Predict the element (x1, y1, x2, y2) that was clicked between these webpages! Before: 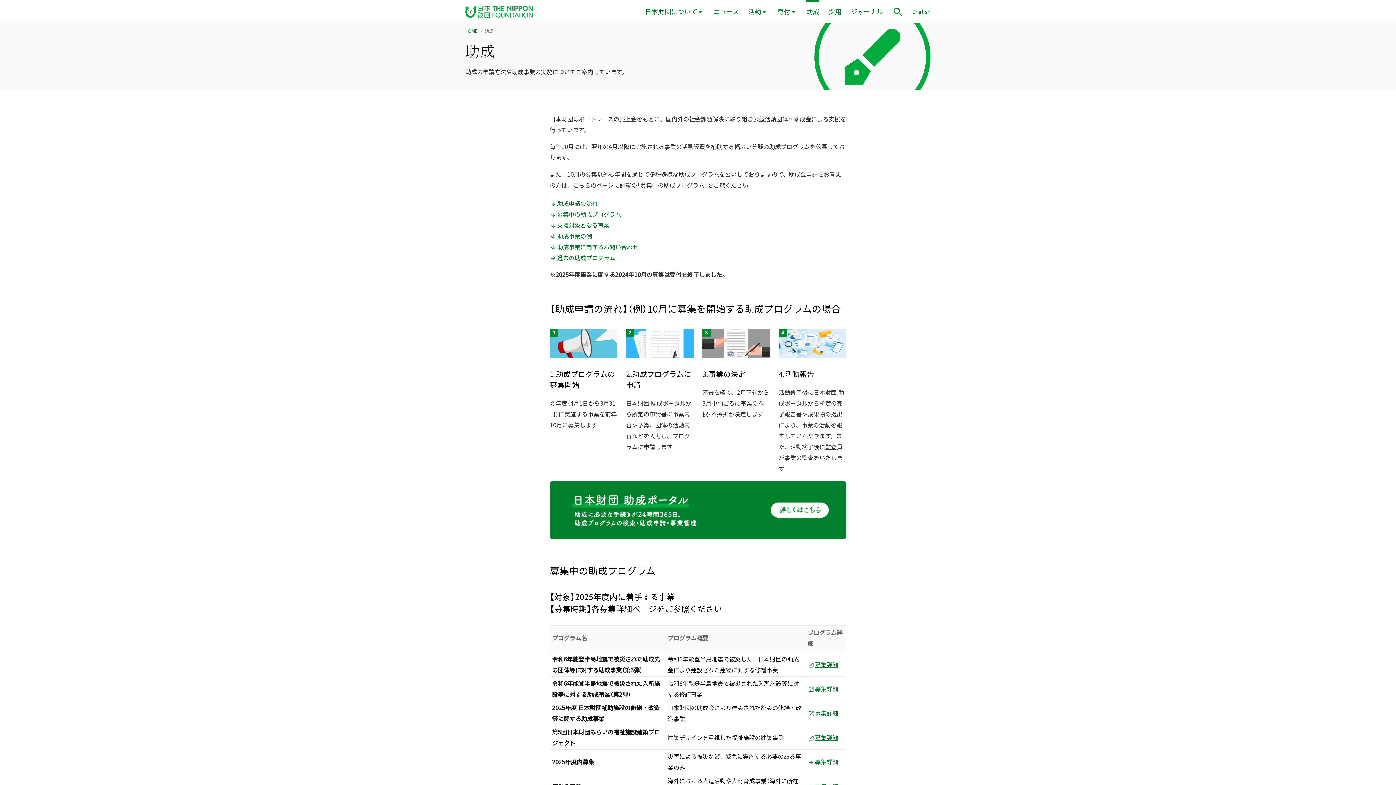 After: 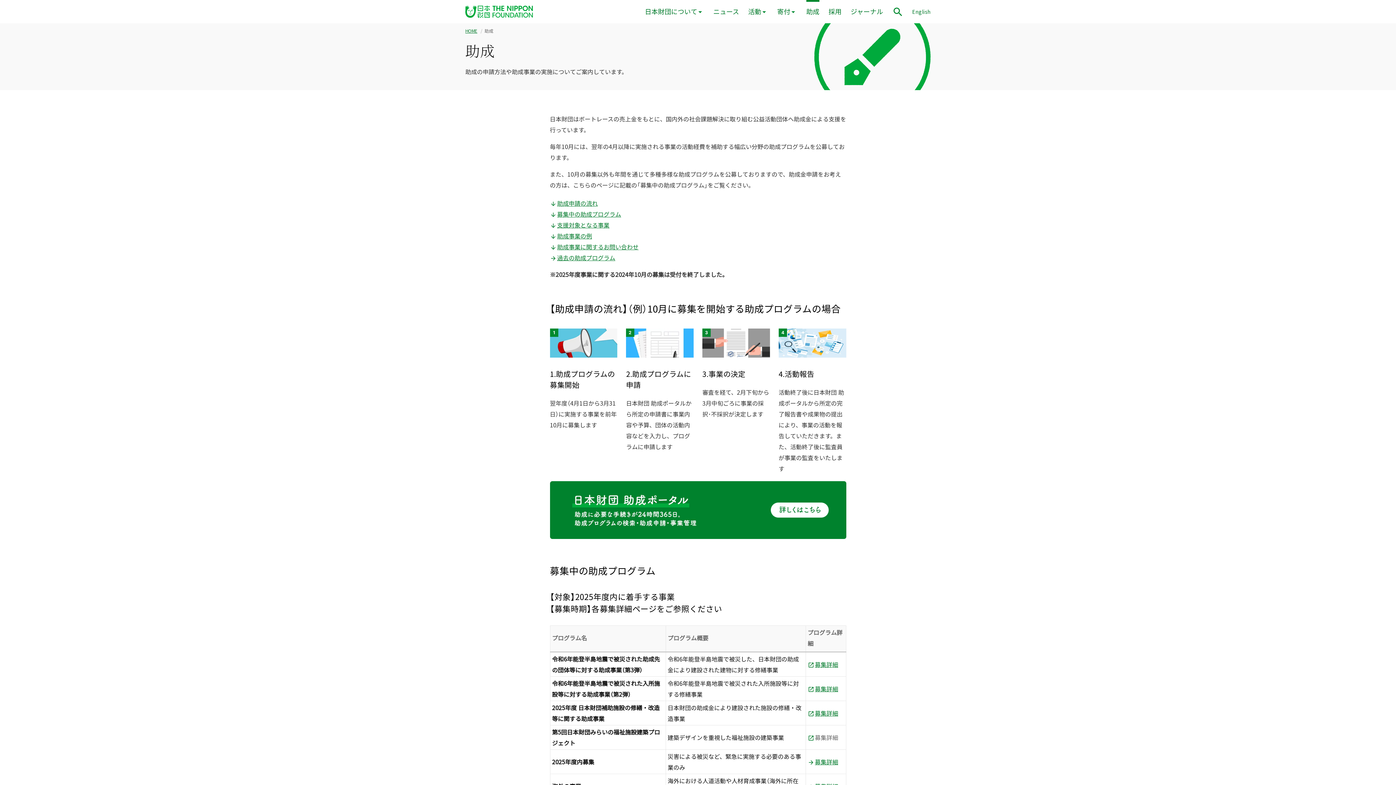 Action: bbox: (807, 732, 838, 743) label: 募集詳細